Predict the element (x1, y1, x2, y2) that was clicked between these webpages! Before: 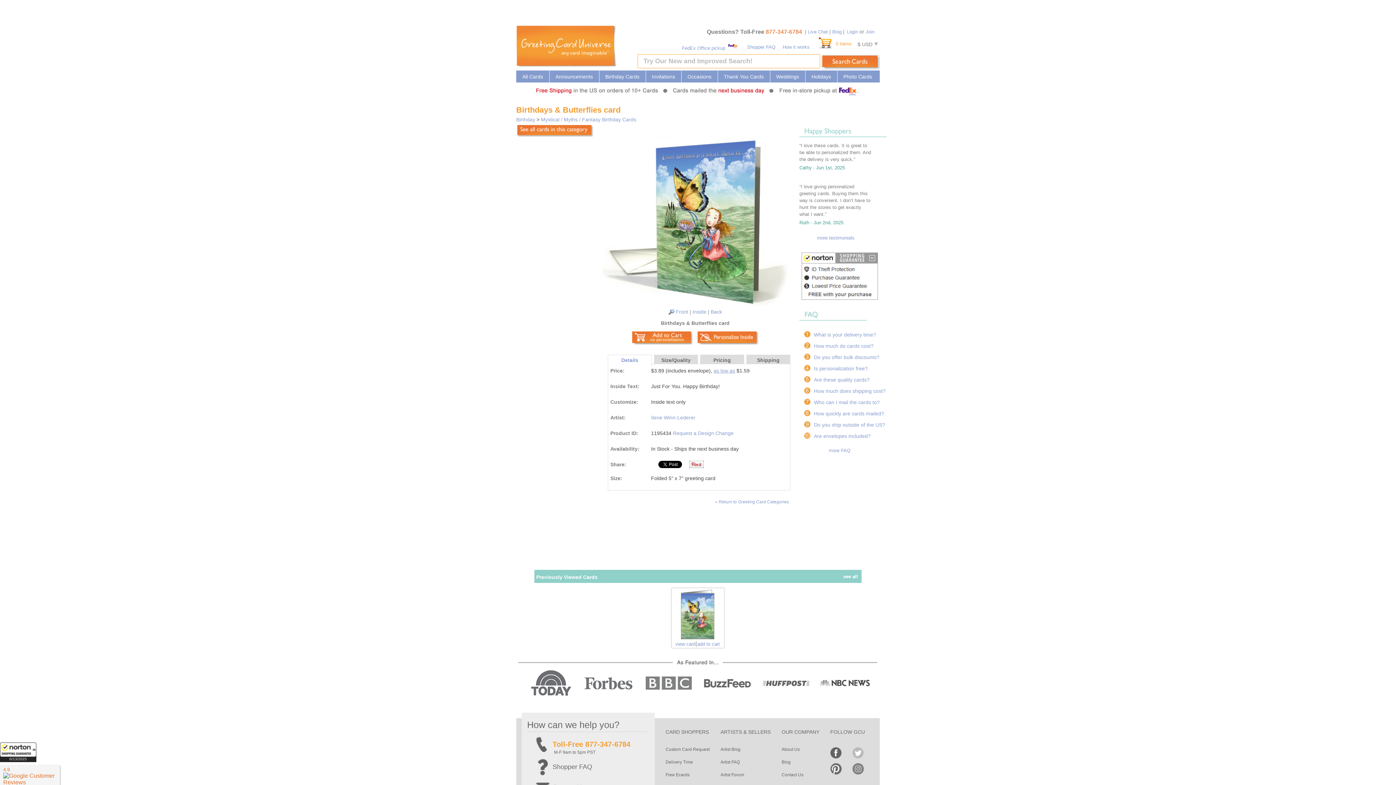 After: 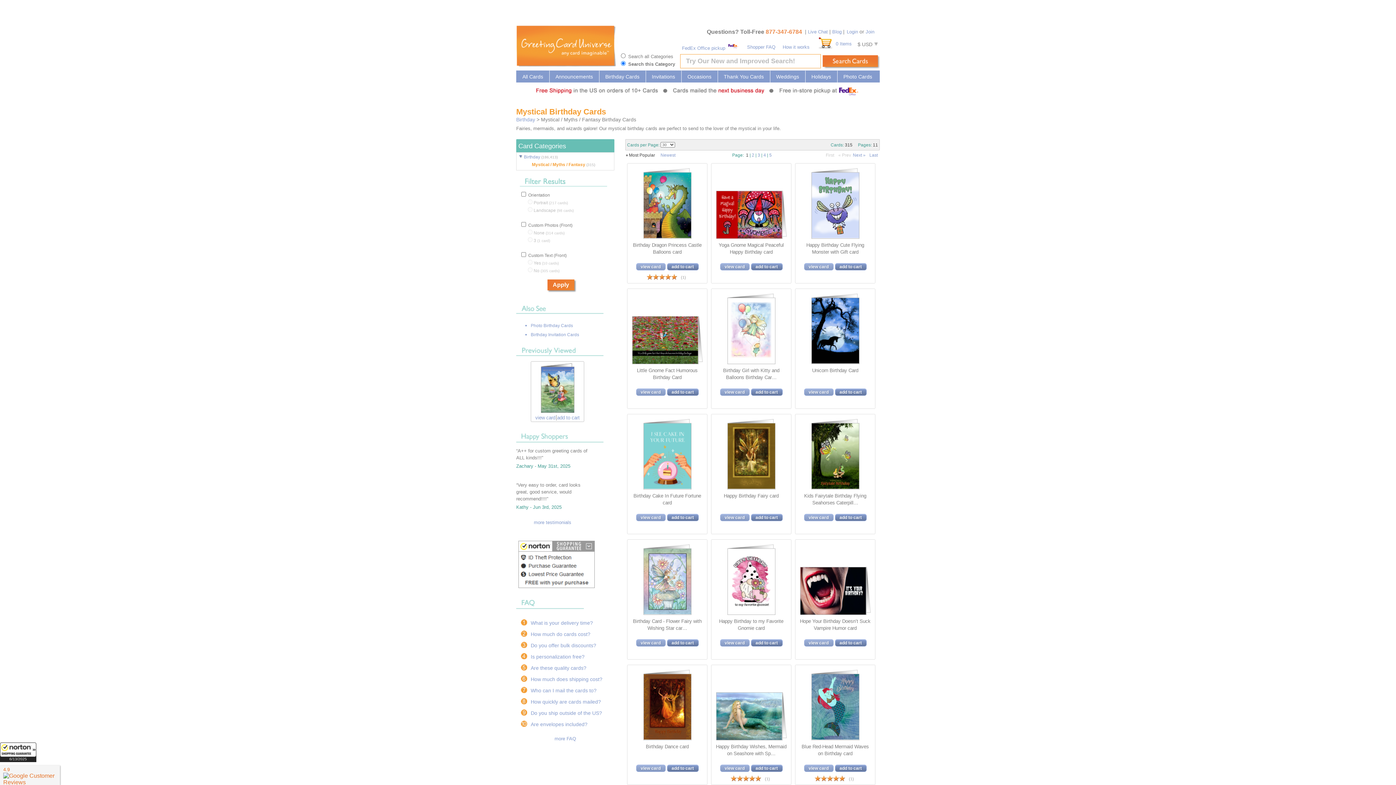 Action: bbox: (541, 116, 636, 122) label: Mystical / Myths / Fantasy Birthday Cards